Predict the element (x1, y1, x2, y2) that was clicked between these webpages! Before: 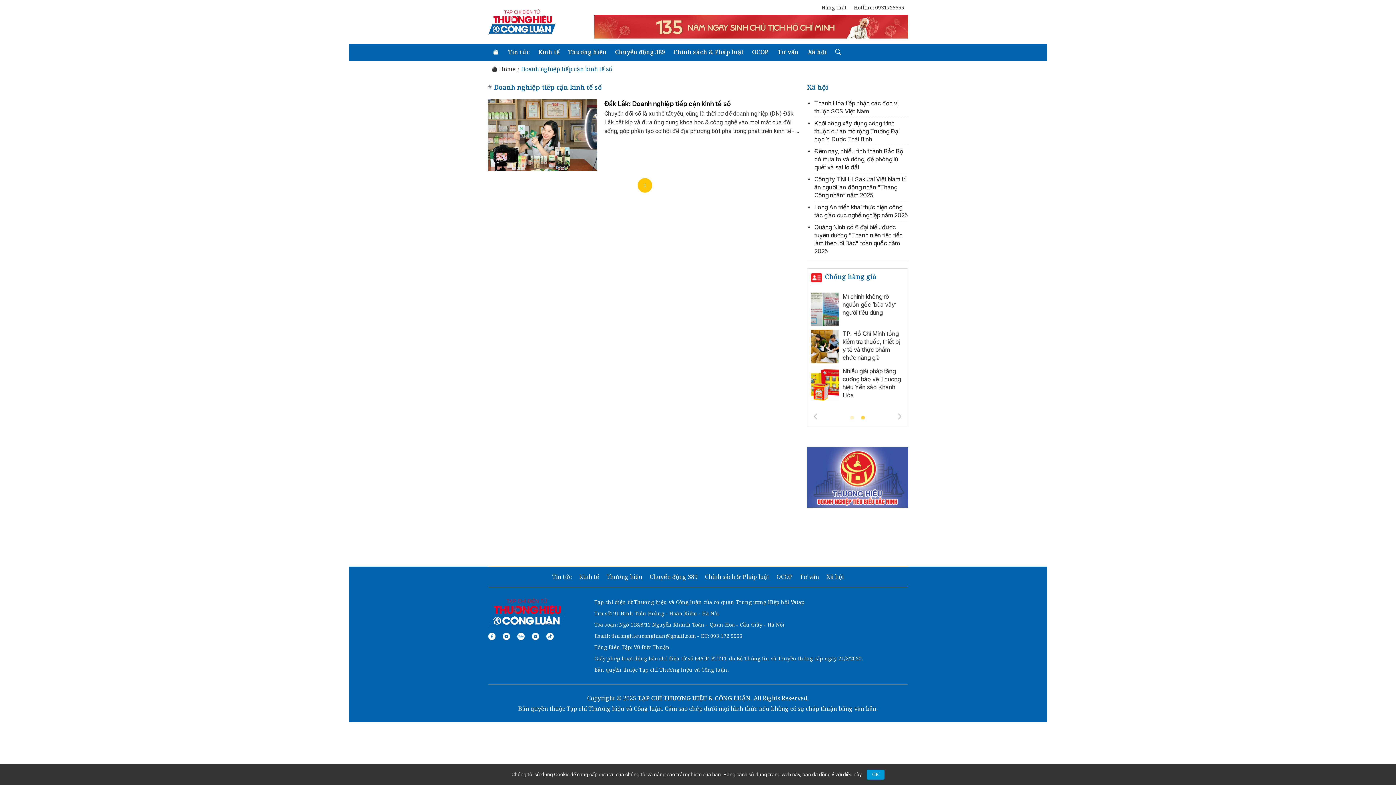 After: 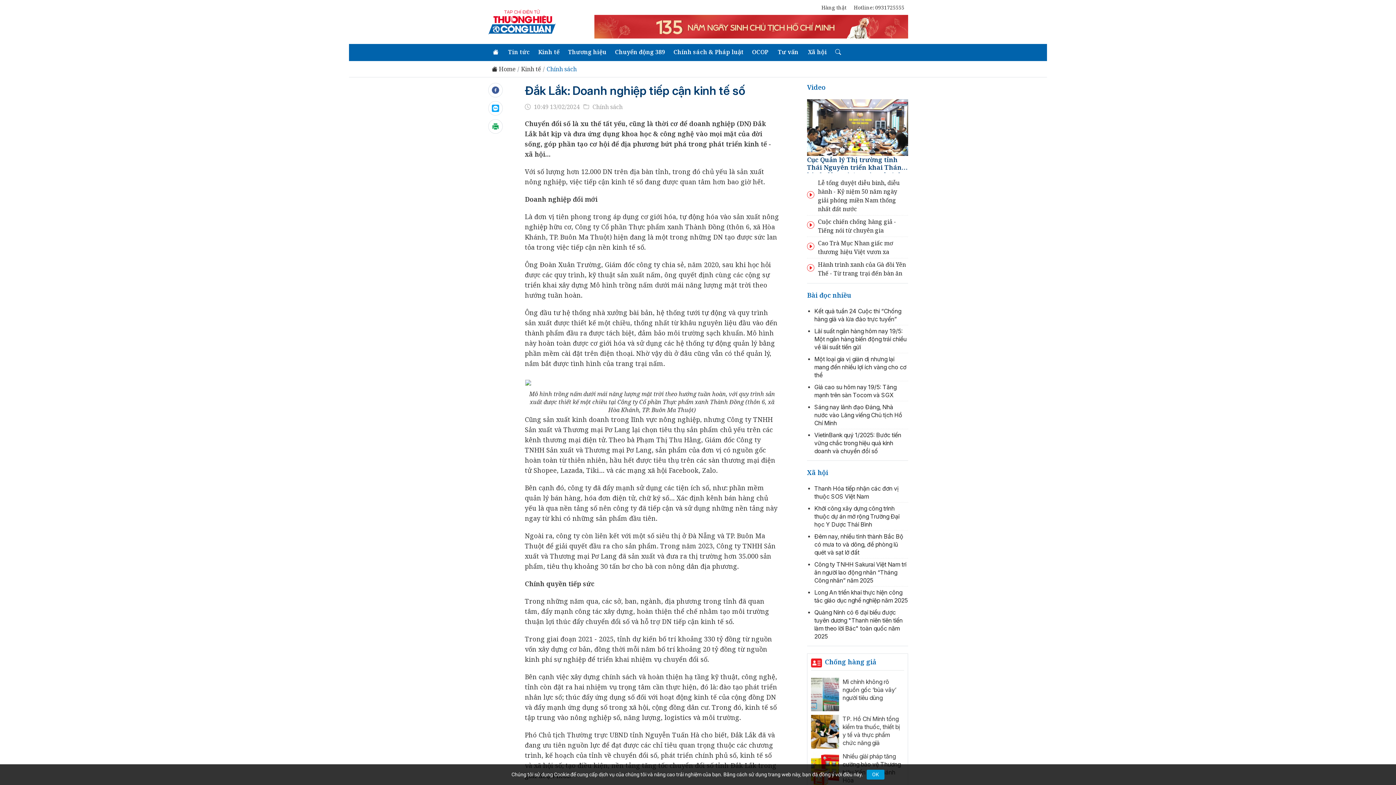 Action: label: Đắk Lắk: Doanh nghiệp tiếp cận kinh tế số bbox: (604, 100, 731, 107)